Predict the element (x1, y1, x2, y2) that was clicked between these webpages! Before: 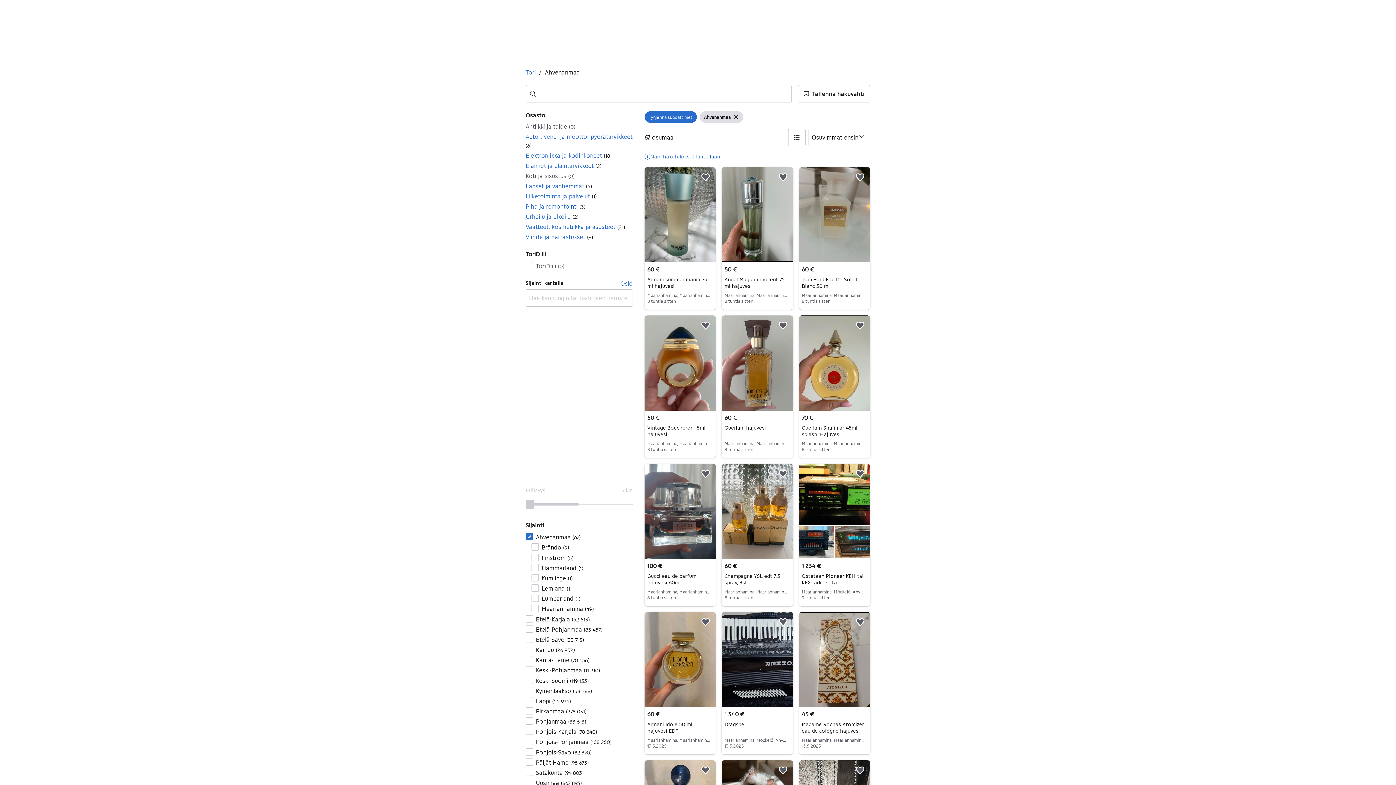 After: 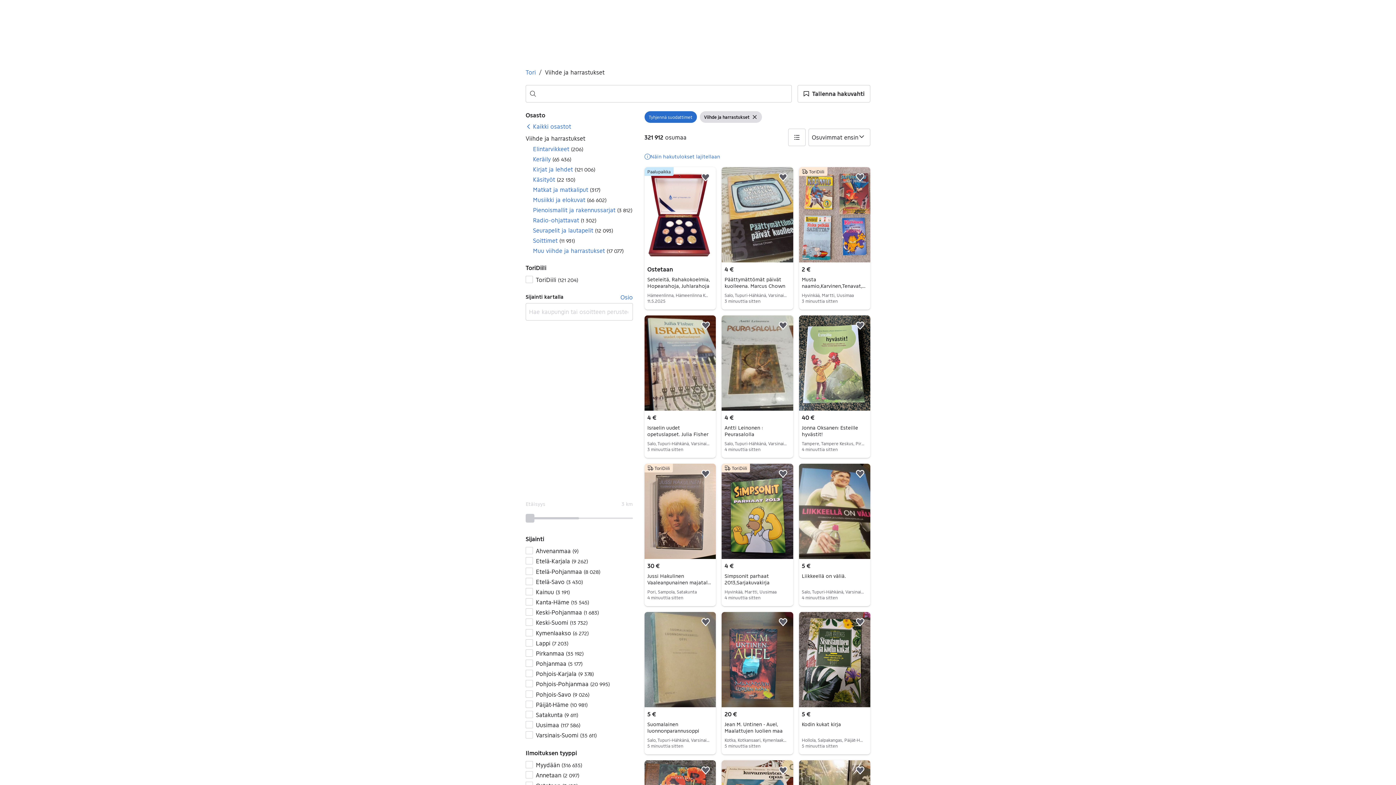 Action: bbox: (525, 232, 632, 241) label: Viihde ja harrastukset (9)